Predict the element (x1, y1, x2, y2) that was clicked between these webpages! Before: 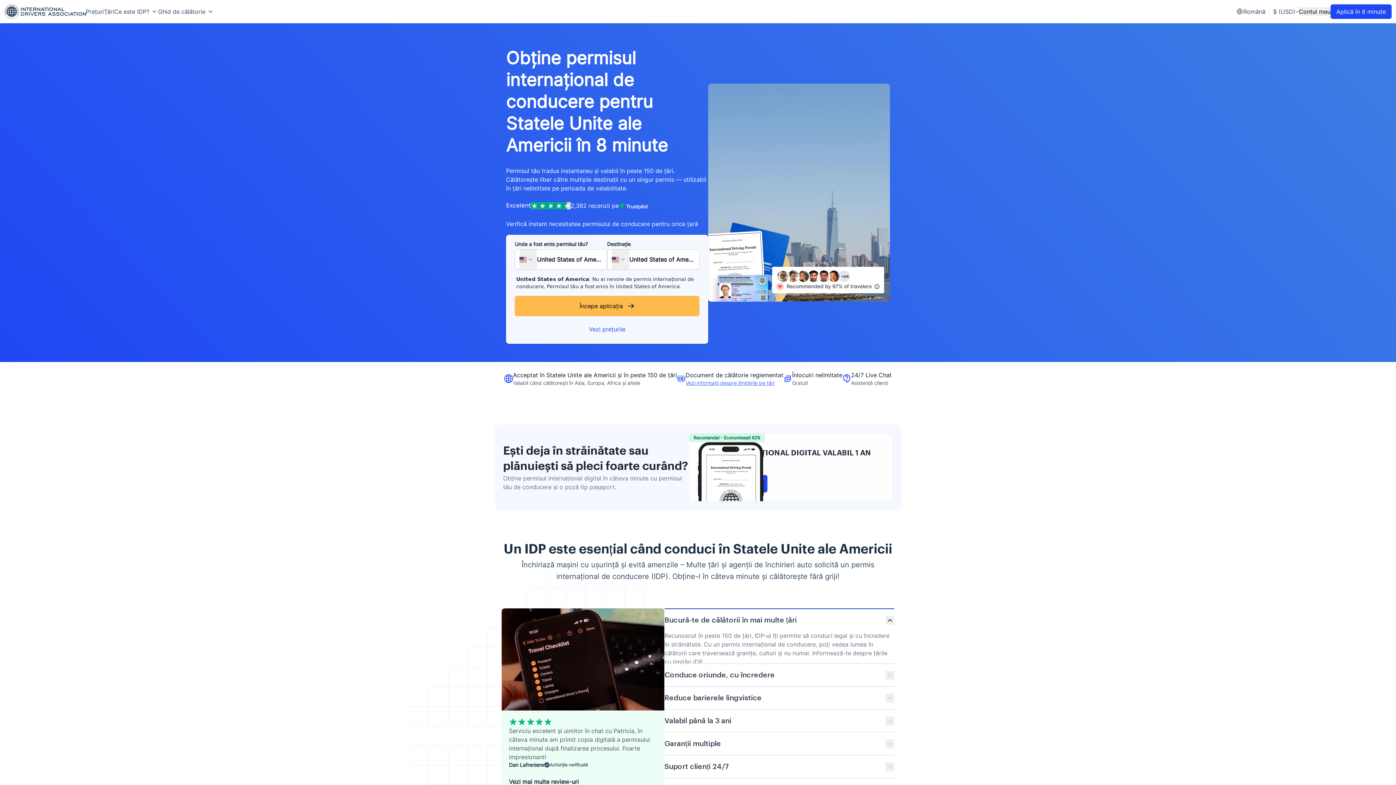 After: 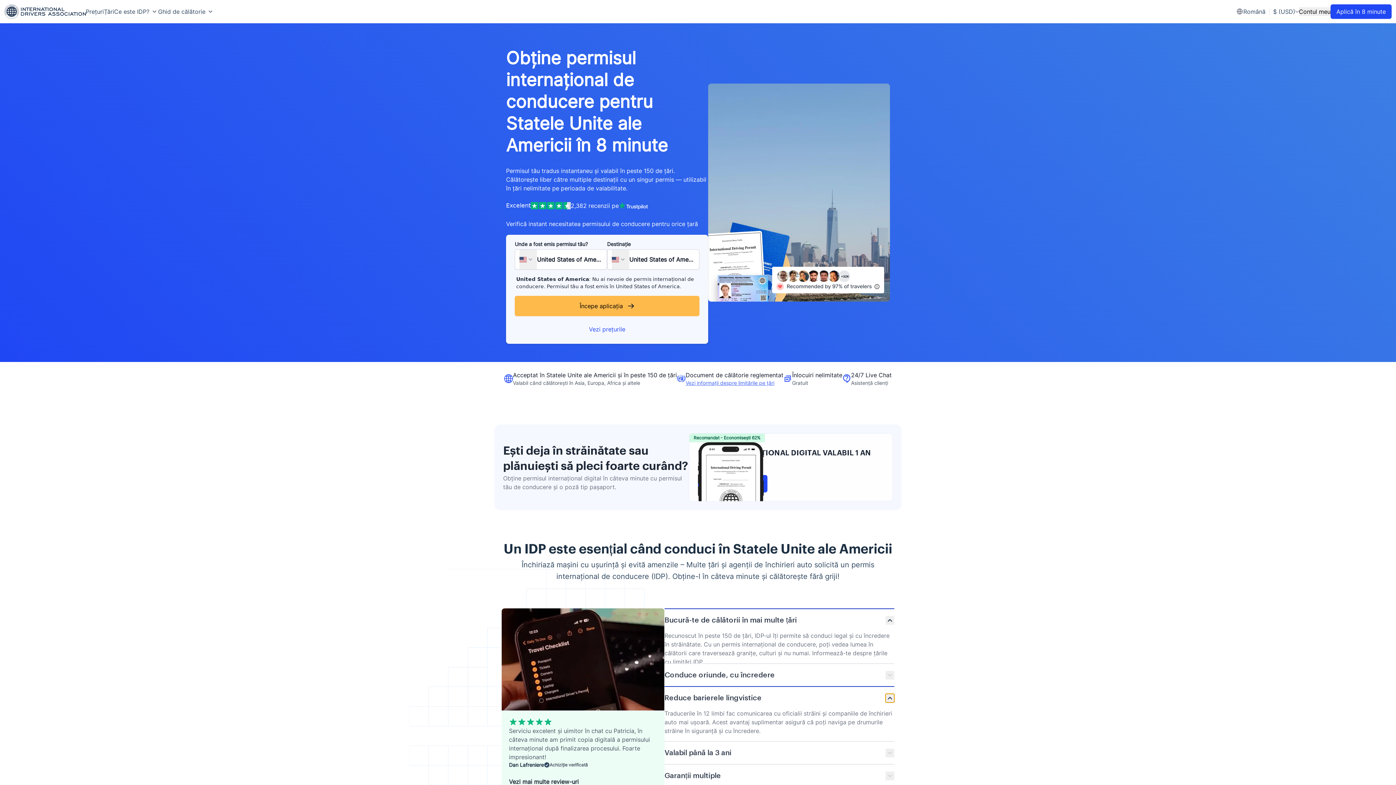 Action: bbox: (885, 694, 894, 702)